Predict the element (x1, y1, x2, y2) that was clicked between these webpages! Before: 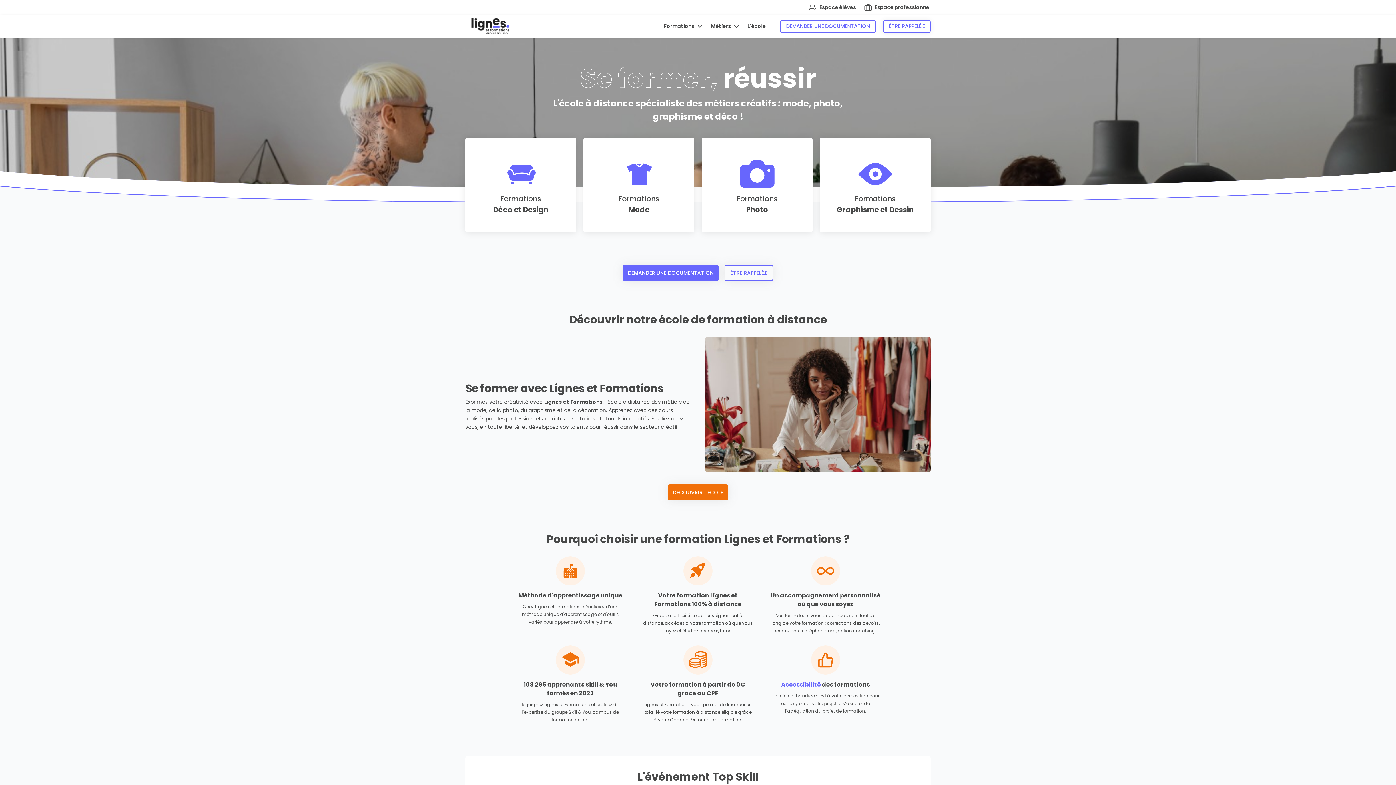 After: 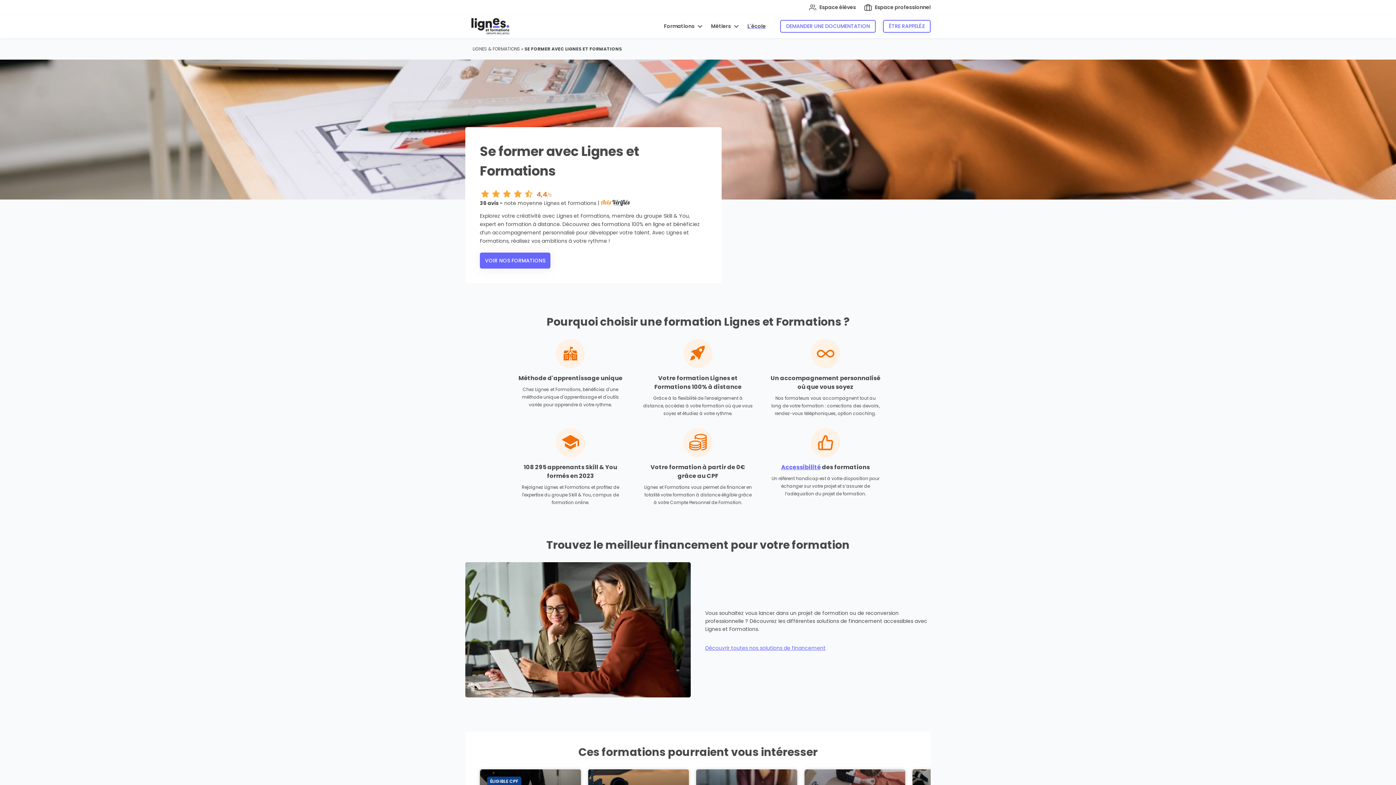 Action: bbox: (668, 484, 728, 500) label: DÉCOUVRIR L'ÉCOLE